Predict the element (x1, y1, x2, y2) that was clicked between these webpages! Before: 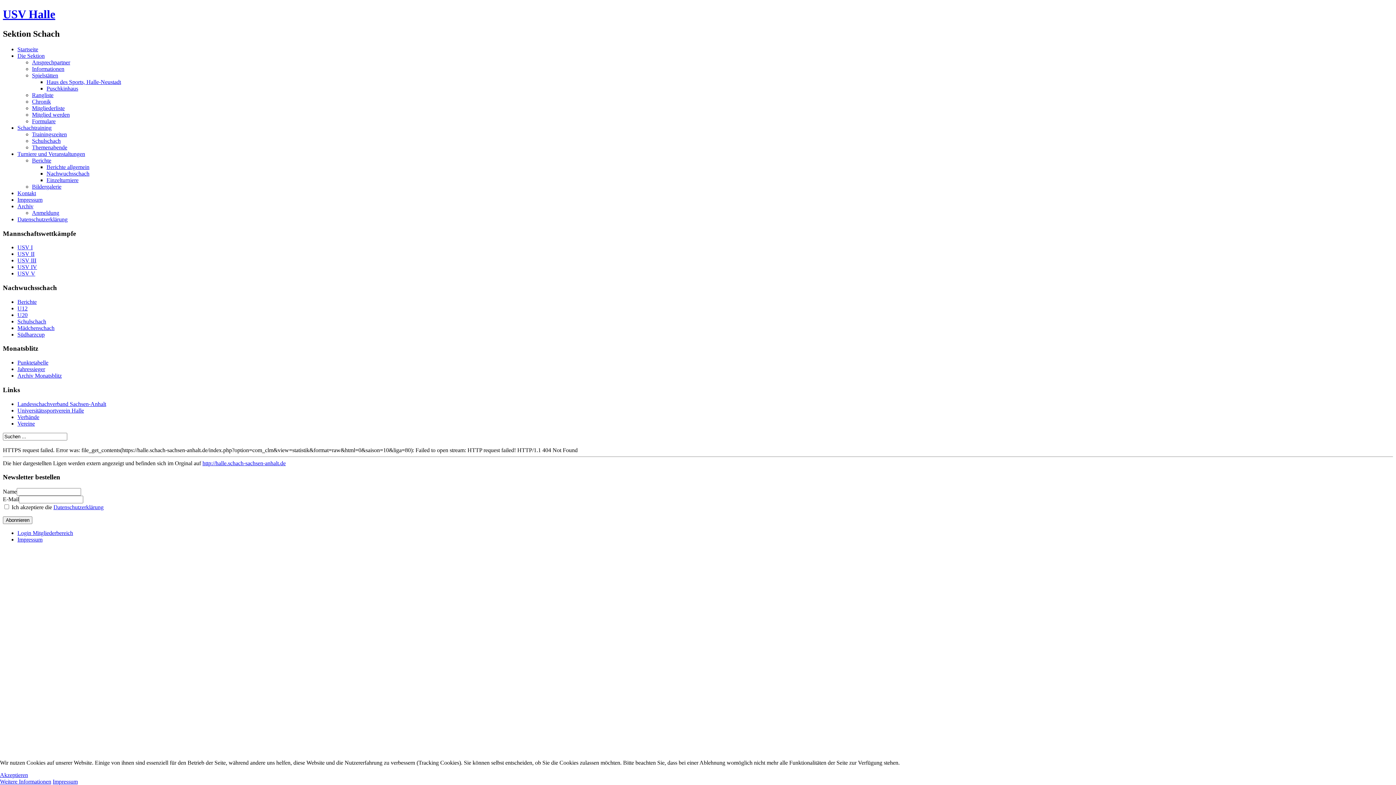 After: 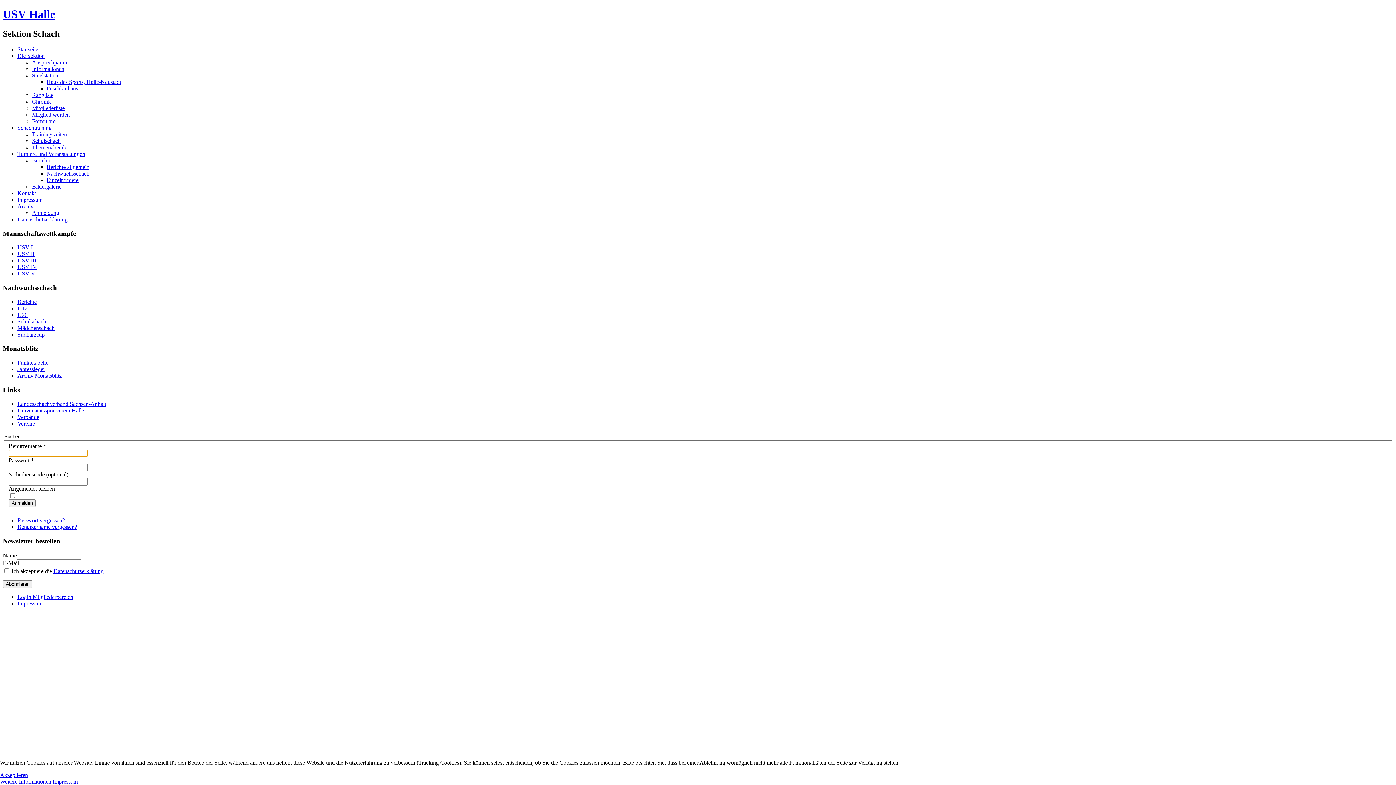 Action: bbox: (17, 530, 73, 536) label: Login Mitgliederbereich